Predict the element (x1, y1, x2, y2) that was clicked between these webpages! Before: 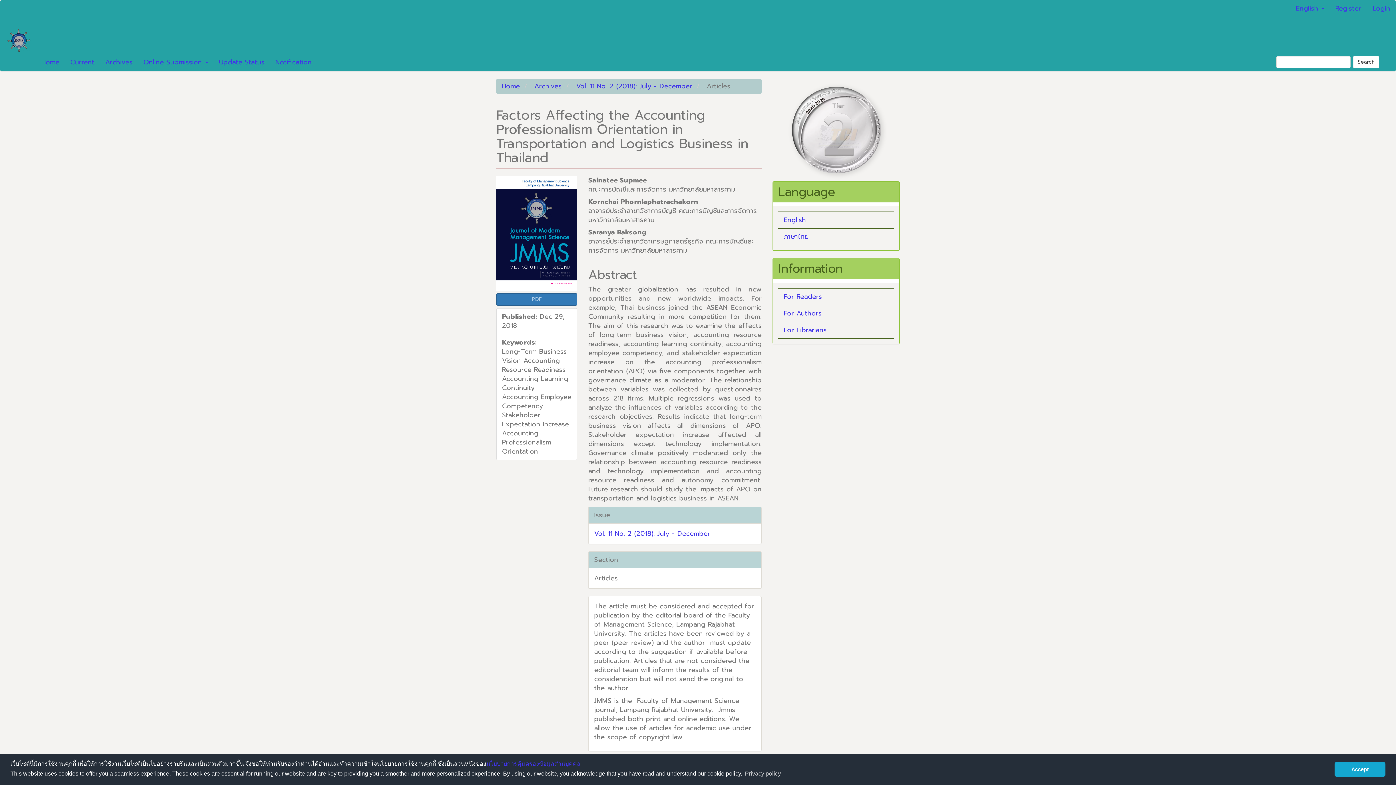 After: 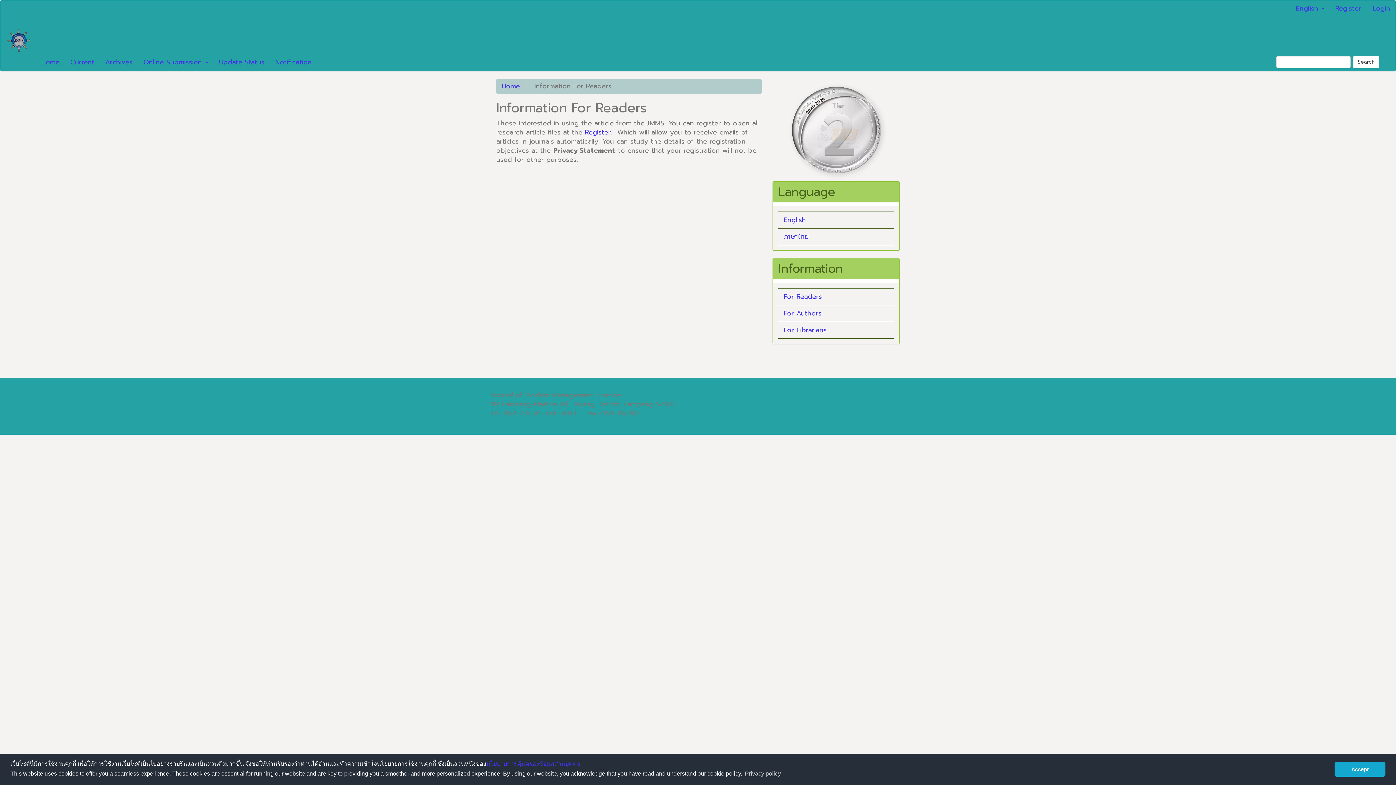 Action: label: For Readers bbox: (784, 291, 822, 301)